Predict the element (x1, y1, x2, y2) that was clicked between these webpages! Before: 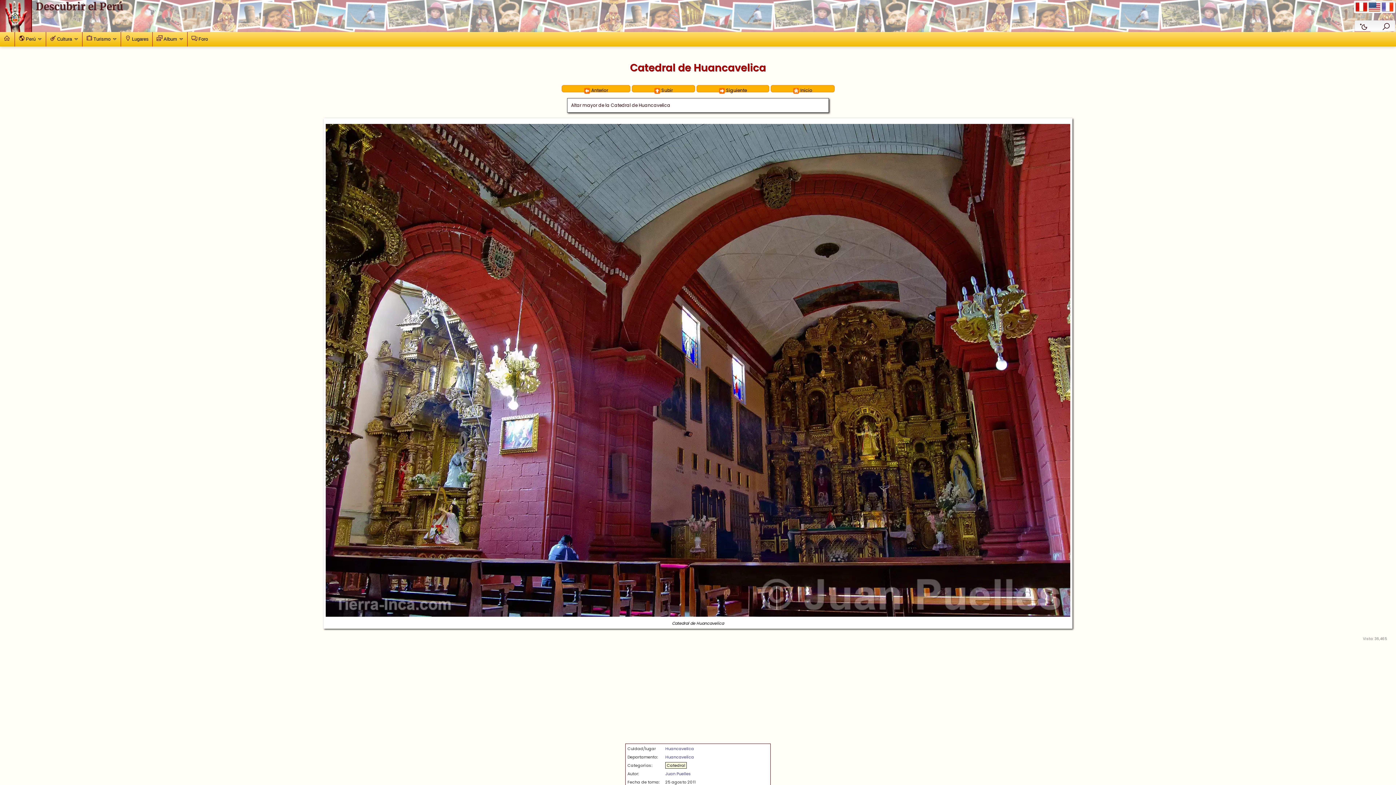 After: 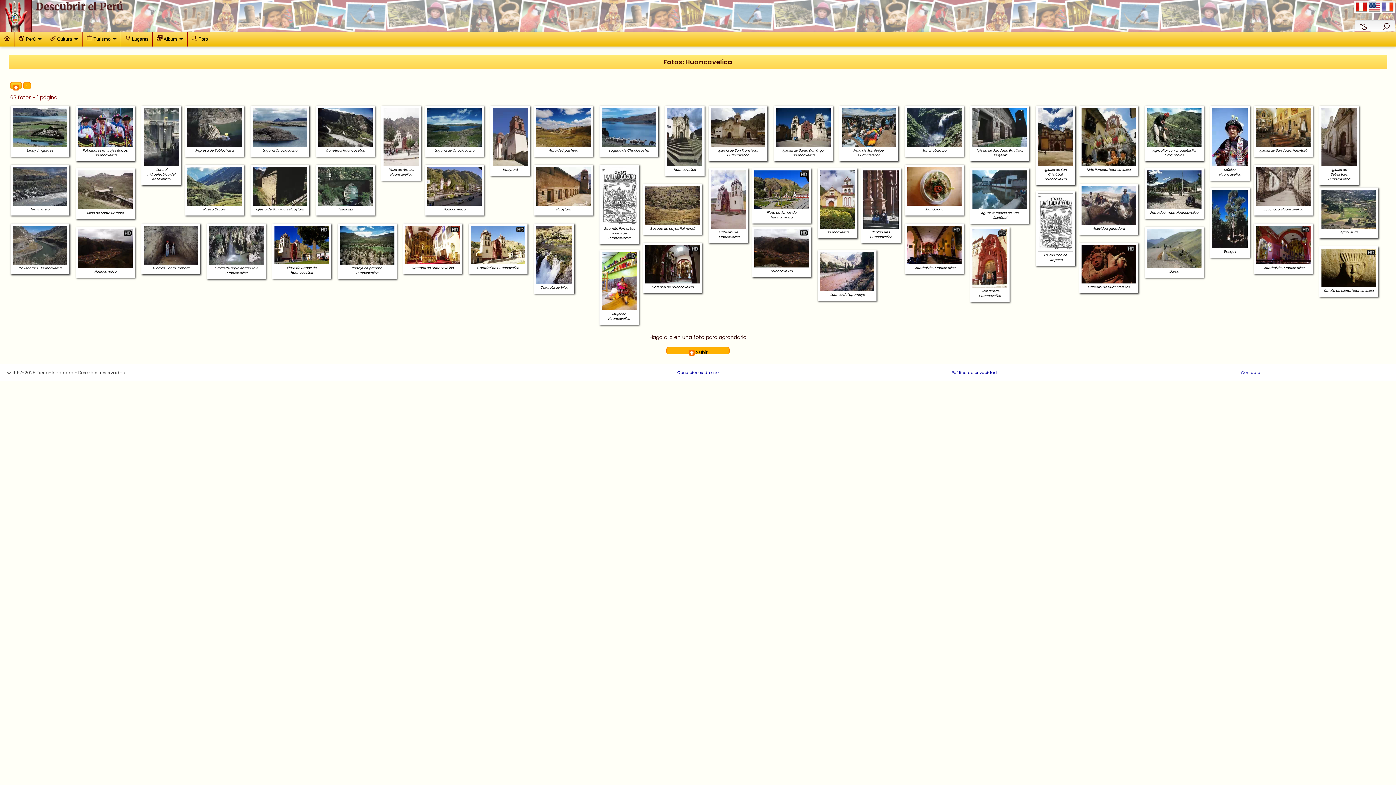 Action: label: Huancavelica bbox: (665, 754, 694, 760)